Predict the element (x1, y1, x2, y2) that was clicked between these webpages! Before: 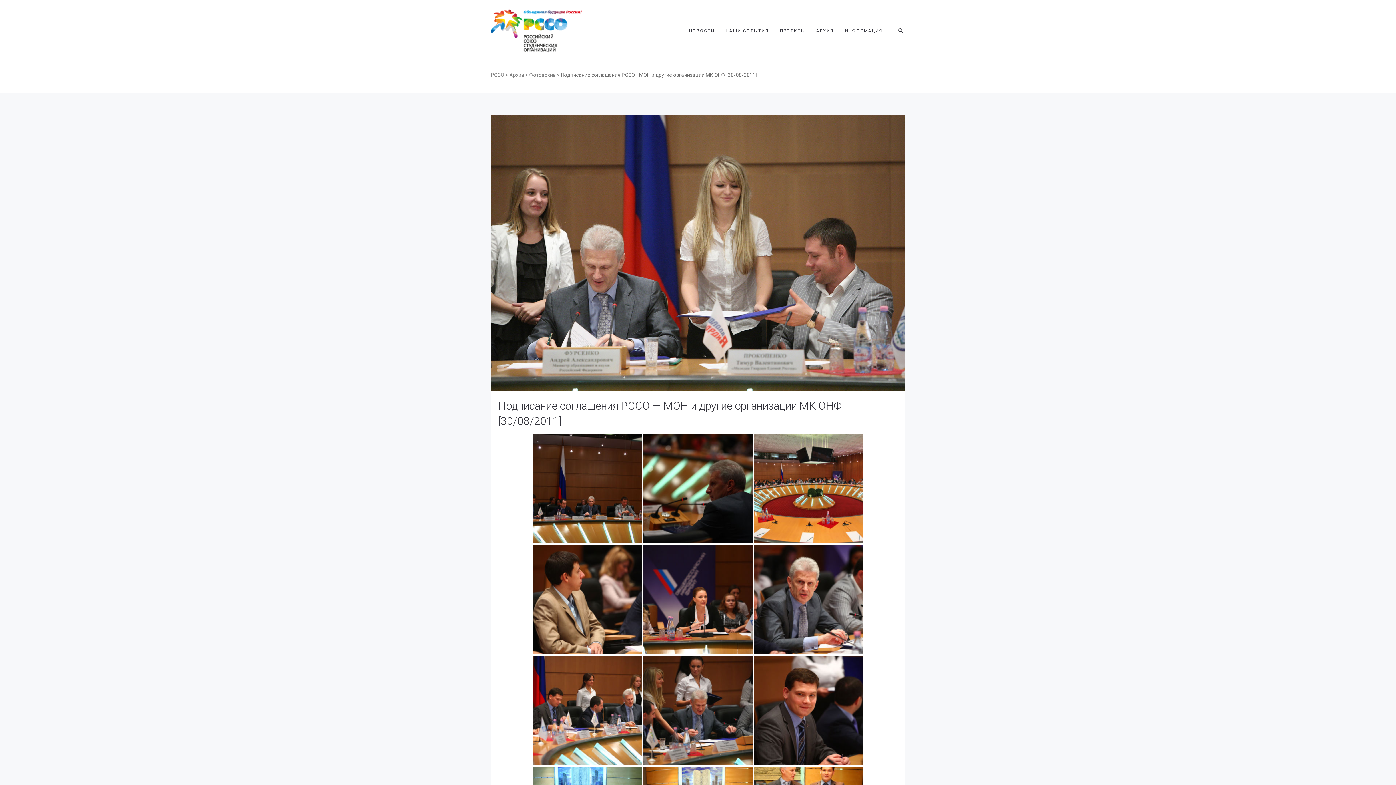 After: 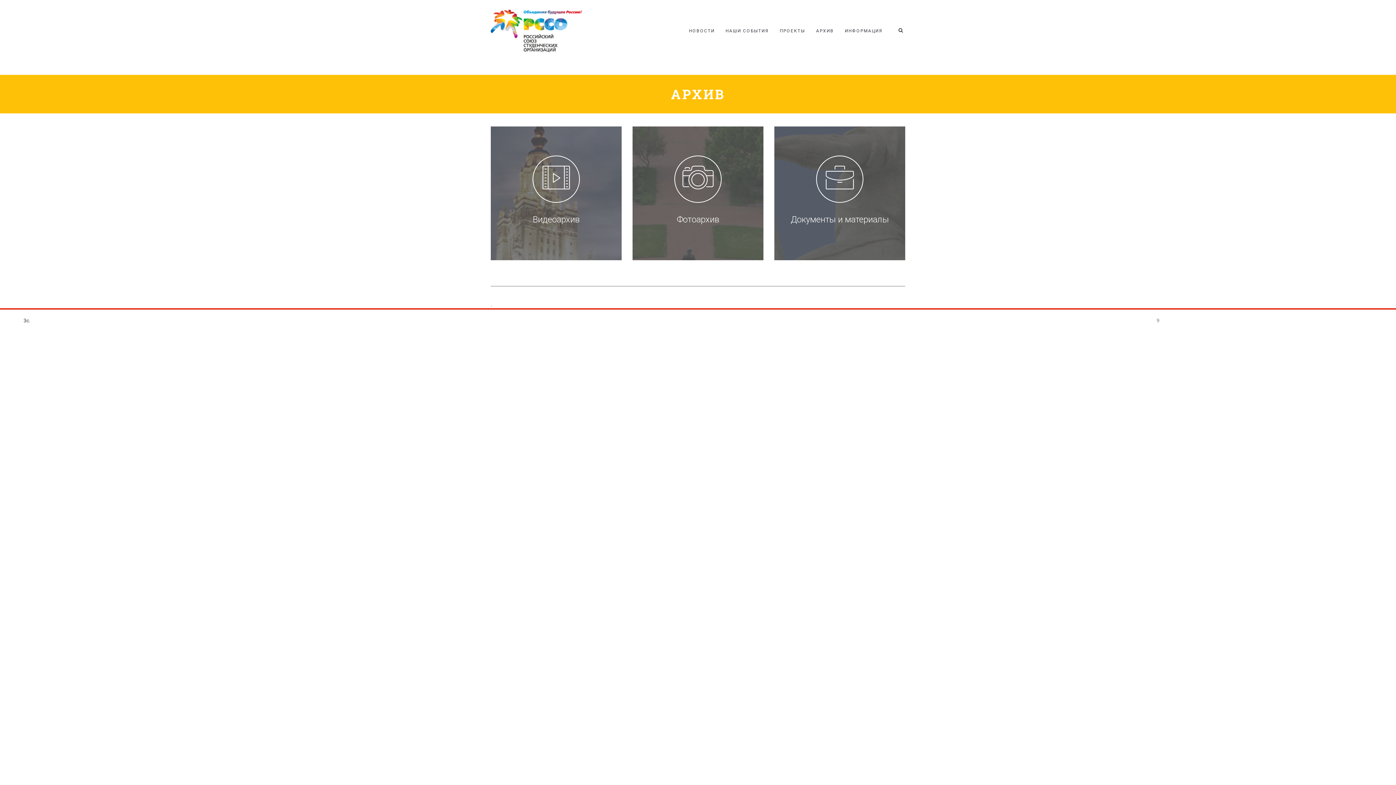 Action: label: Архив bbox: (509, 72, 524, 77)